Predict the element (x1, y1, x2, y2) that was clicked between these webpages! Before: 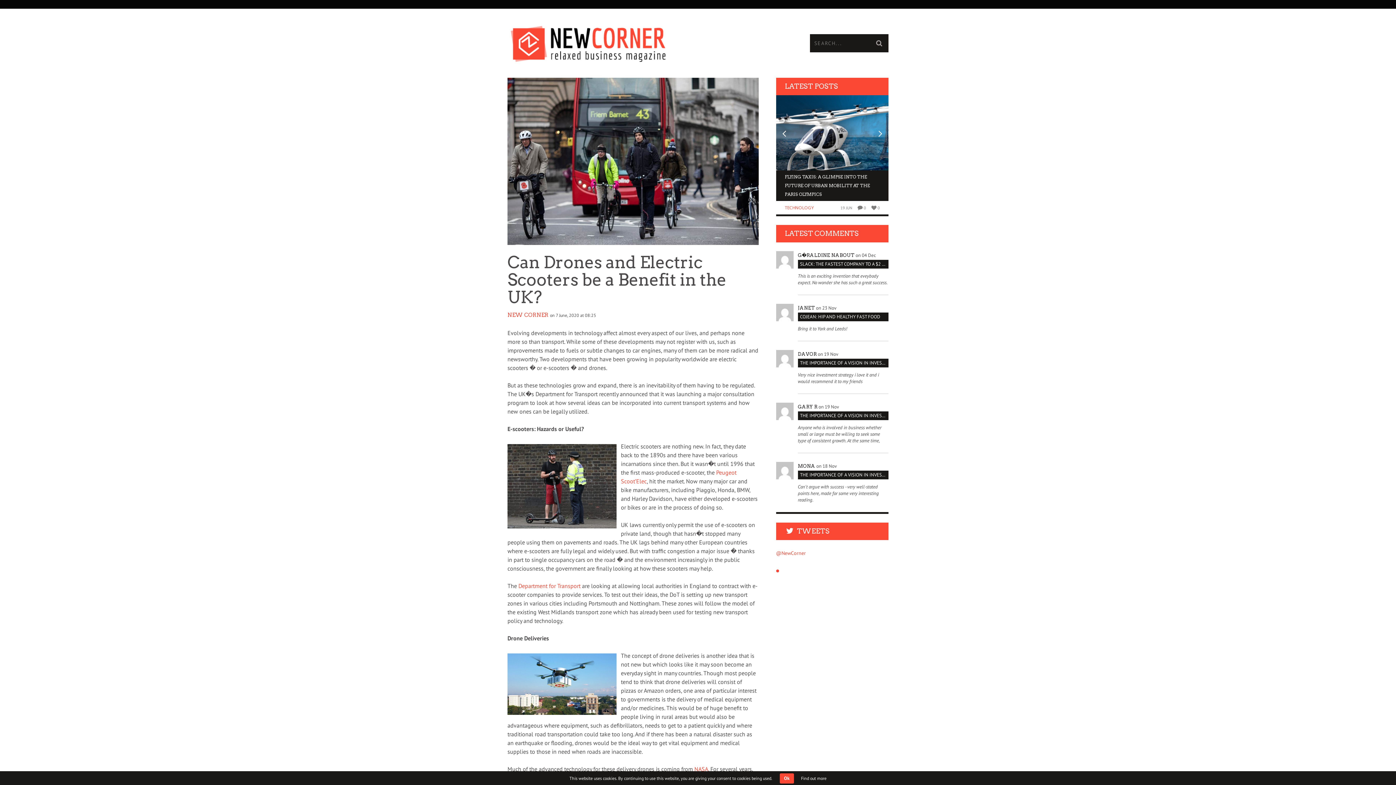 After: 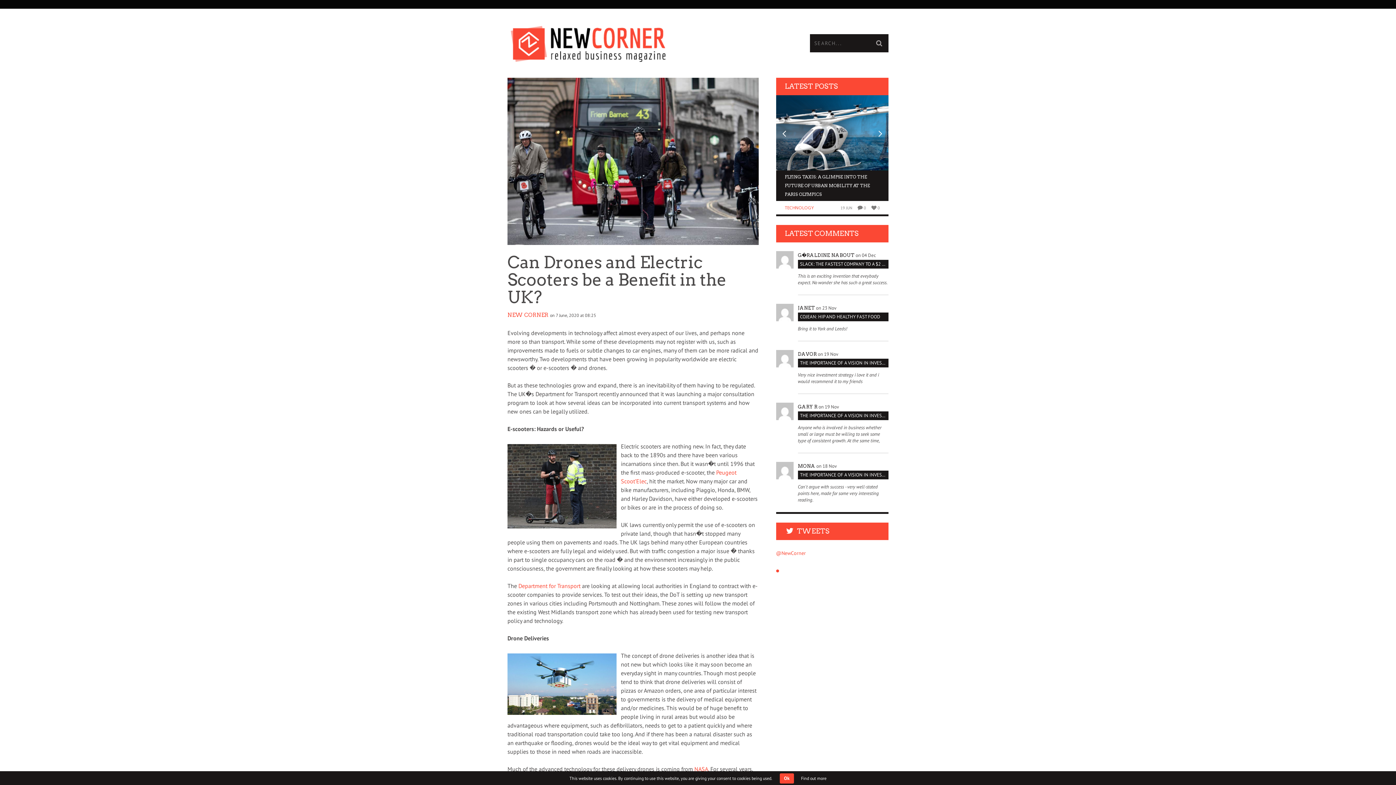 Action: bbox: (776, 402, 793, 429)